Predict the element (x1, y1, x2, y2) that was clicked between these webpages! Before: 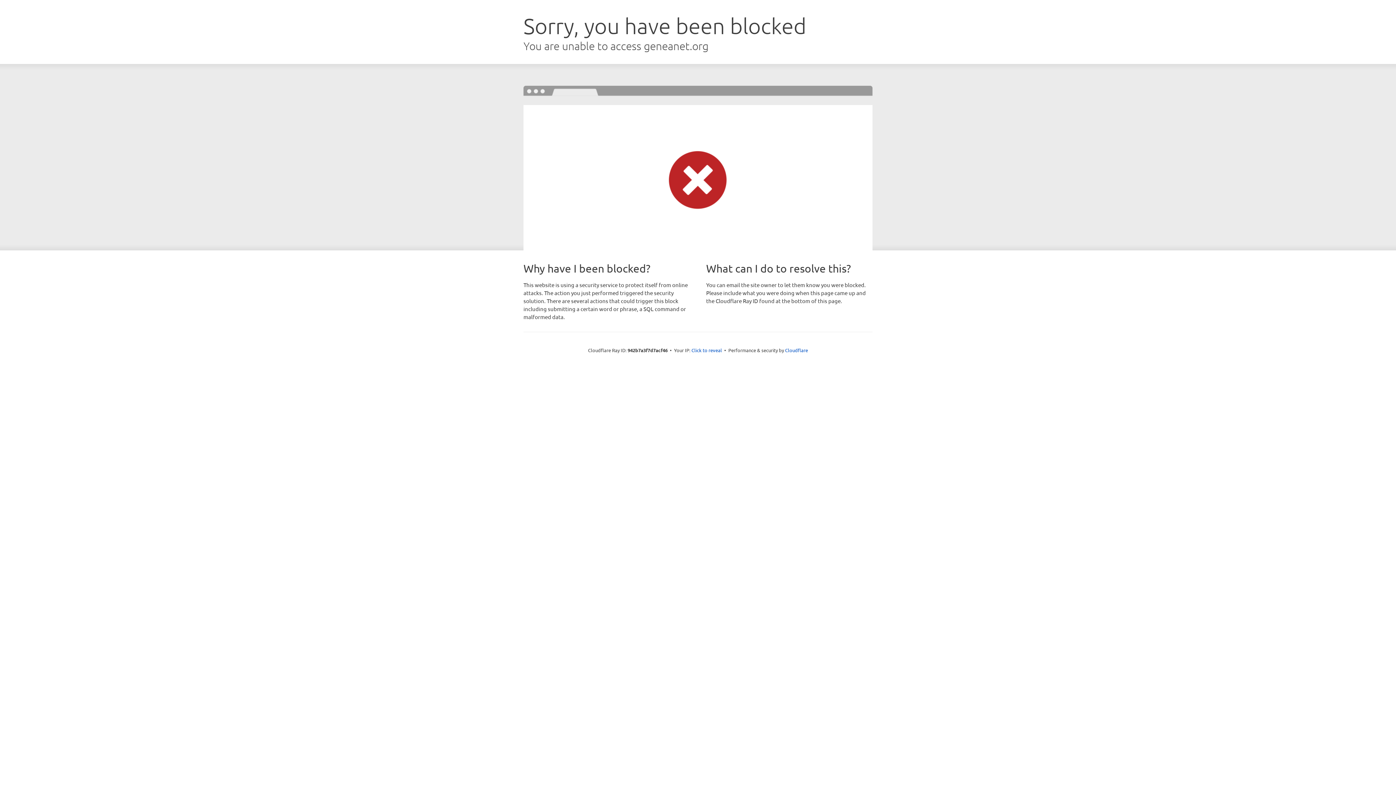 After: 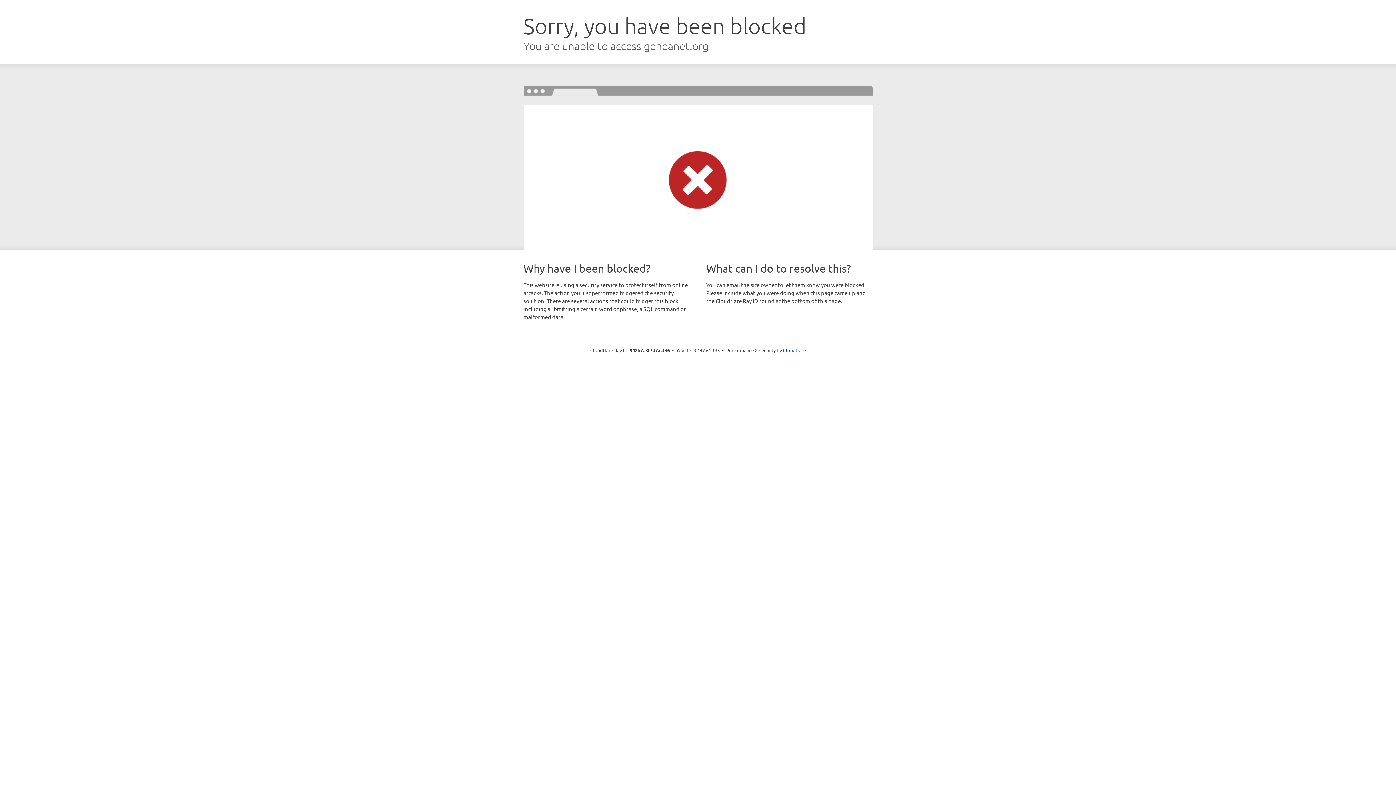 Action: label: Click to reveal bbox: (691, 346, 722, 353)